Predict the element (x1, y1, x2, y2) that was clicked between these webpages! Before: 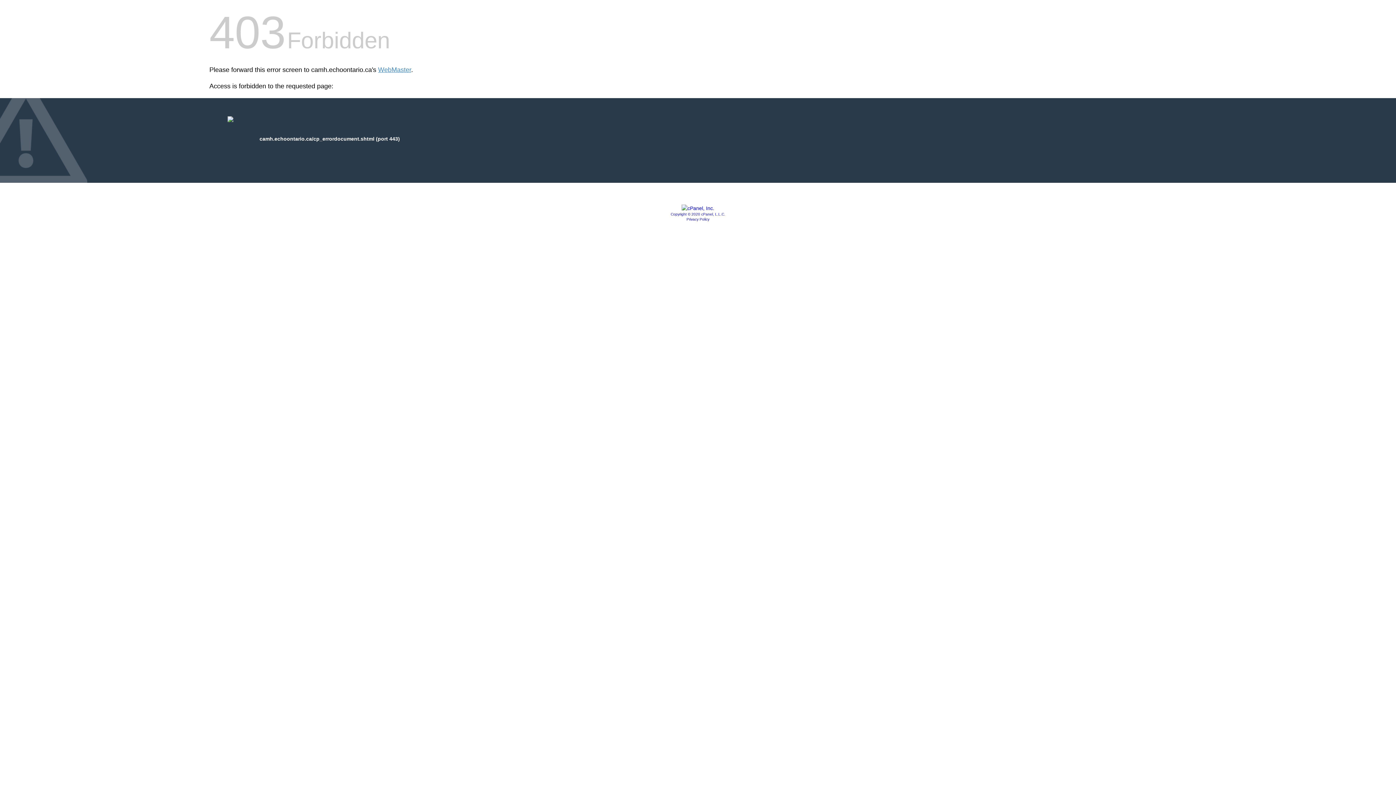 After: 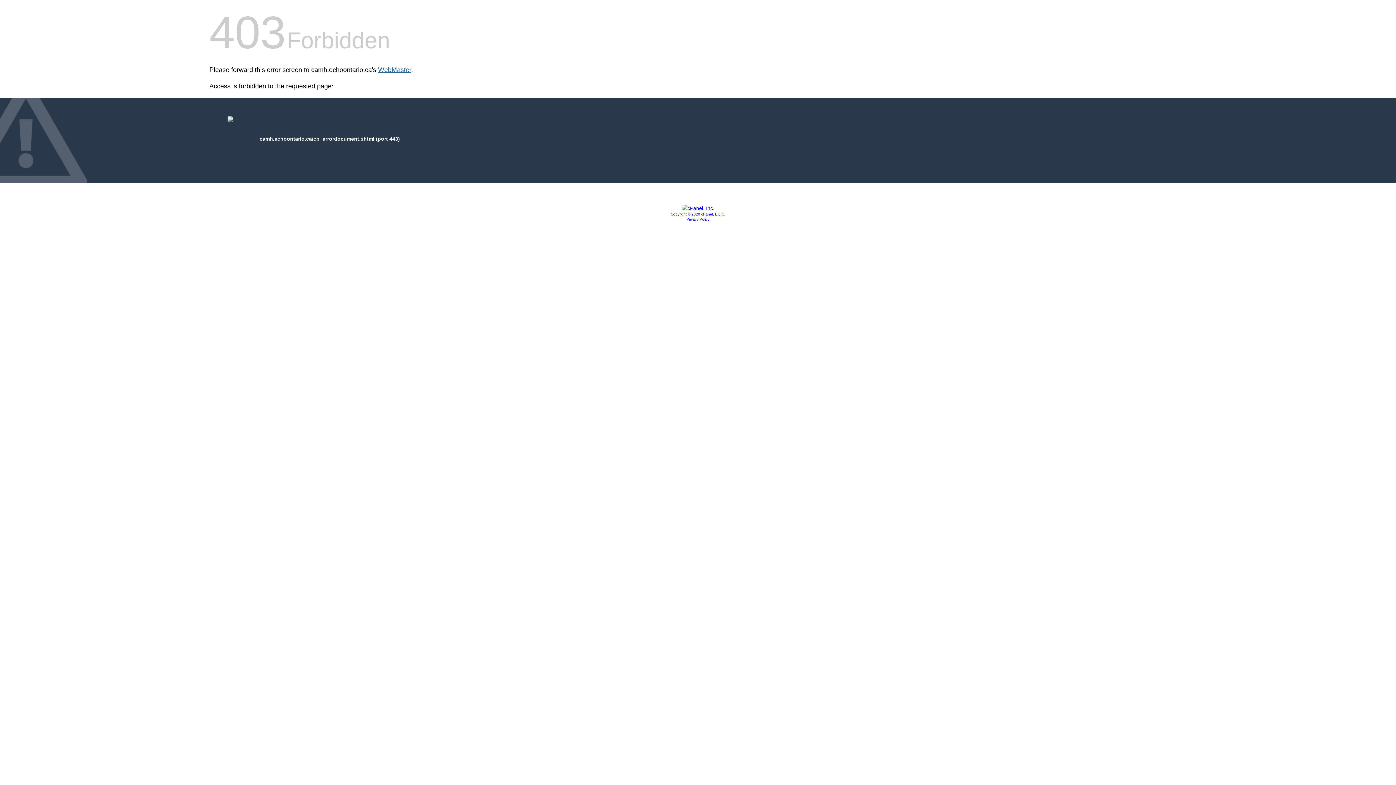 Action: label: WebMaster bbox: (378, 66, 411, 73)